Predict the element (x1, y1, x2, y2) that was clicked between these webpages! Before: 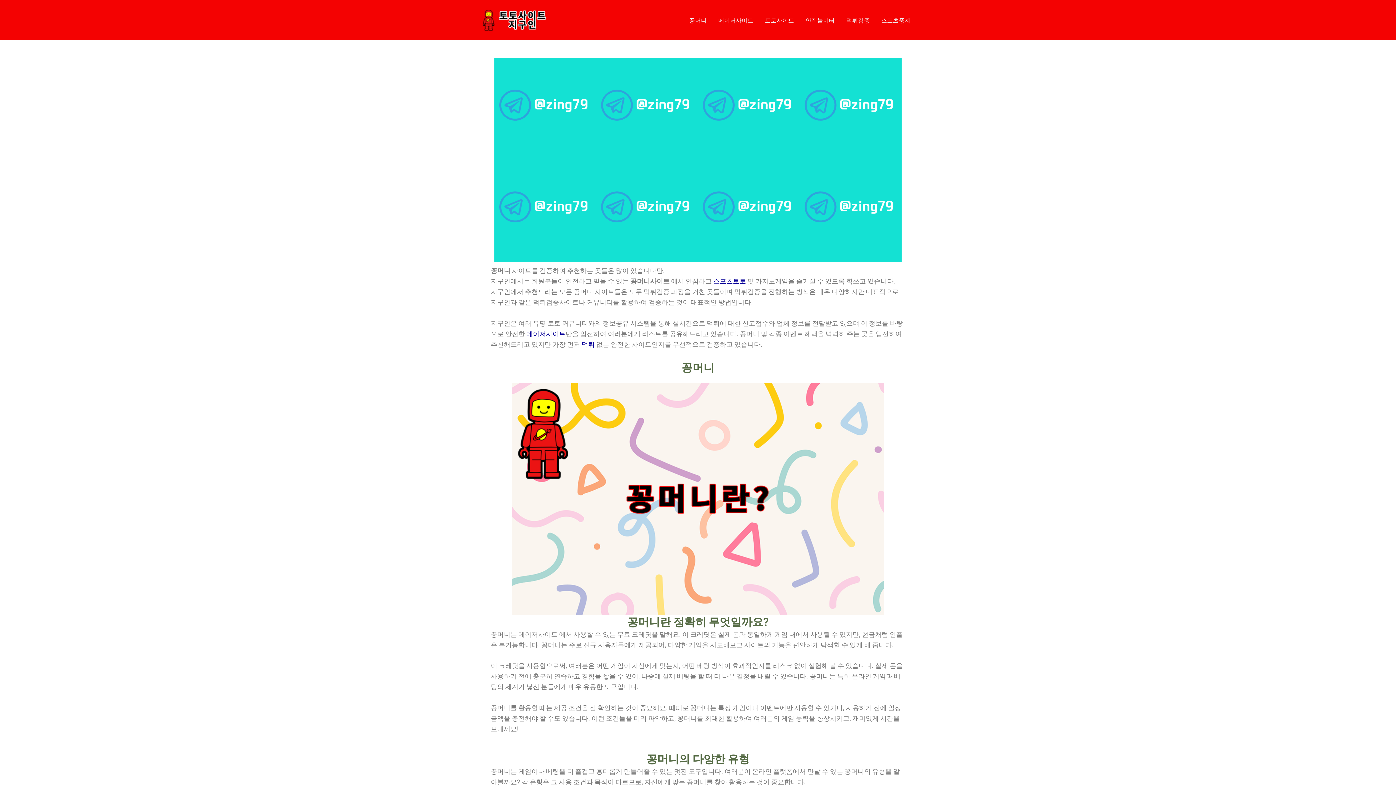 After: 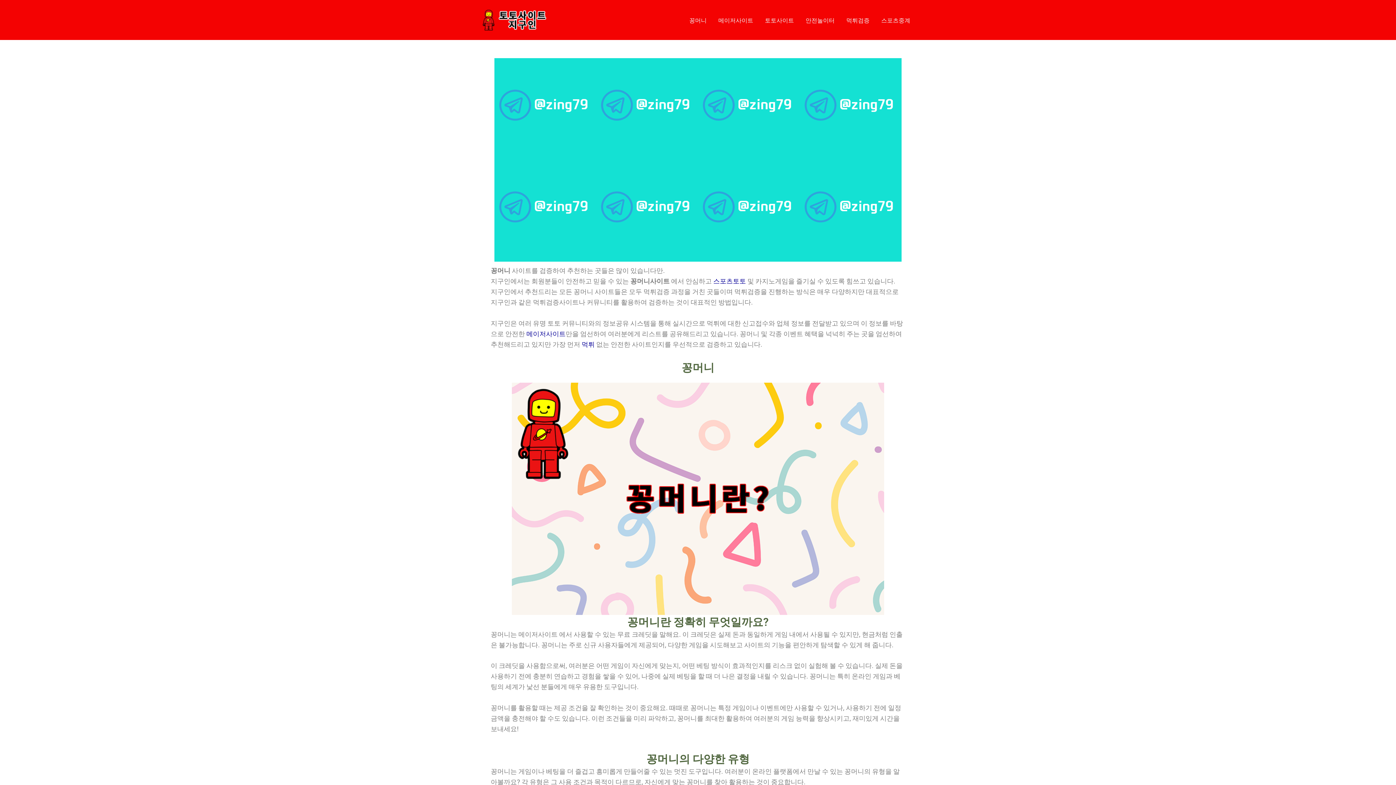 Action: bbox: (800, 160, 901, 261)